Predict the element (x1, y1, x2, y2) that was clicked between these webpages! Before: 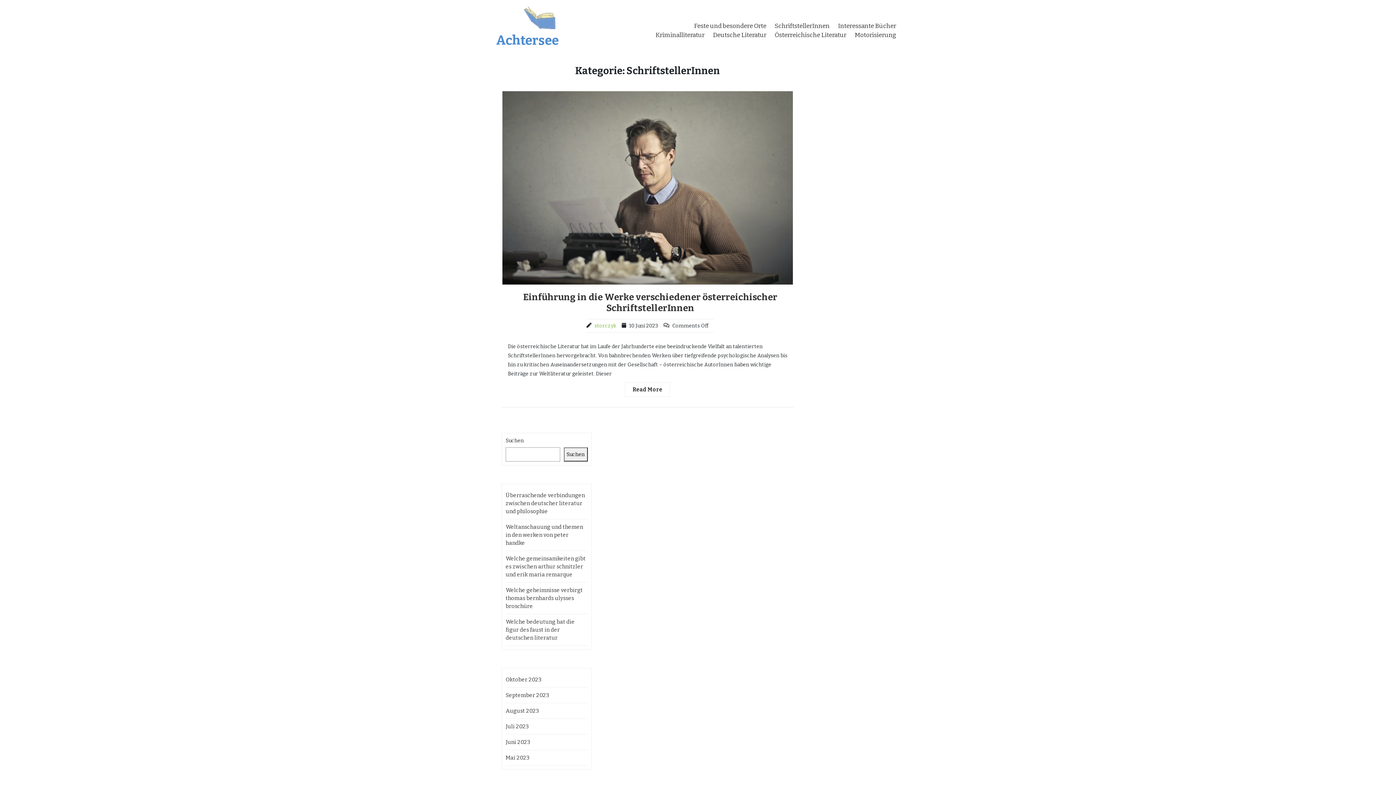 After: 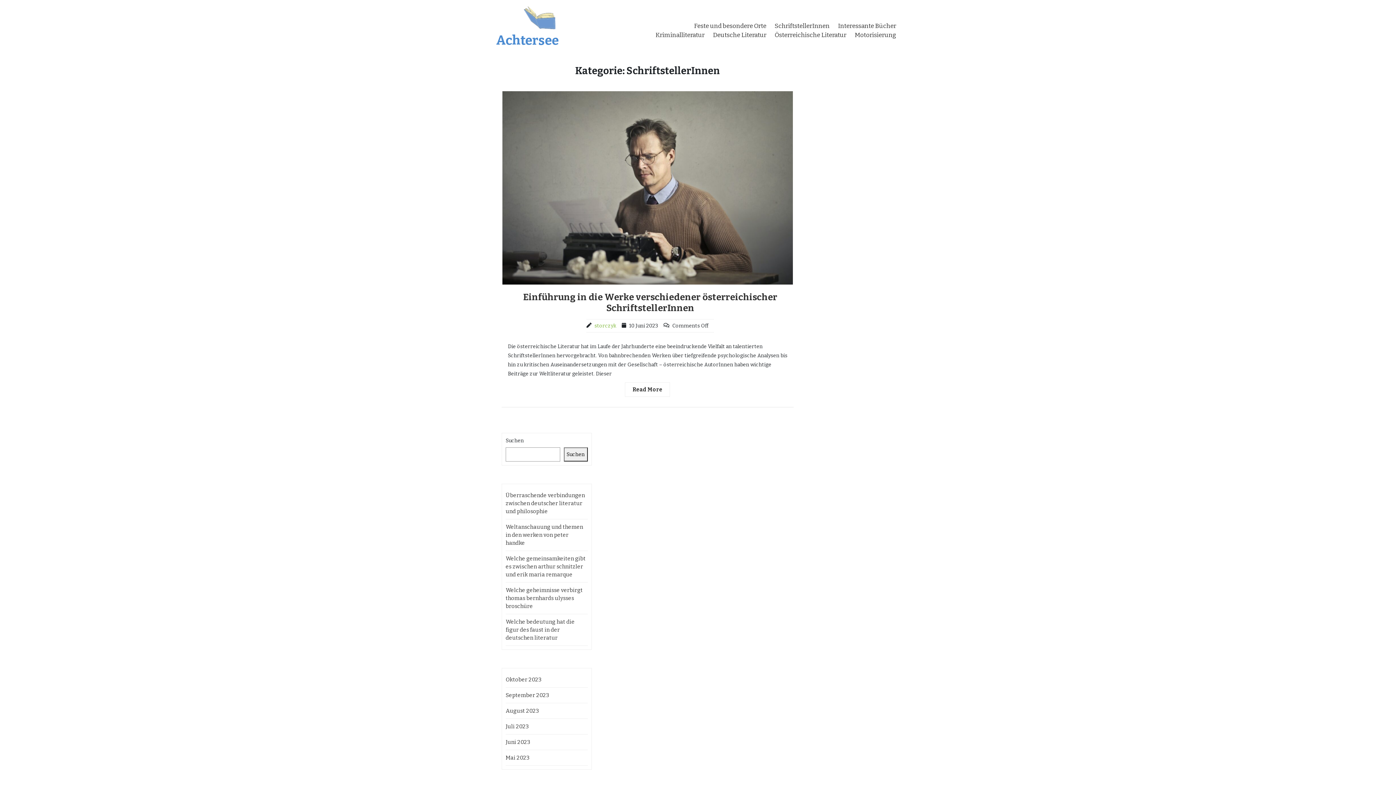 Action: label: SchriftstellerInnen bbox: (771, 18, 833, 33)